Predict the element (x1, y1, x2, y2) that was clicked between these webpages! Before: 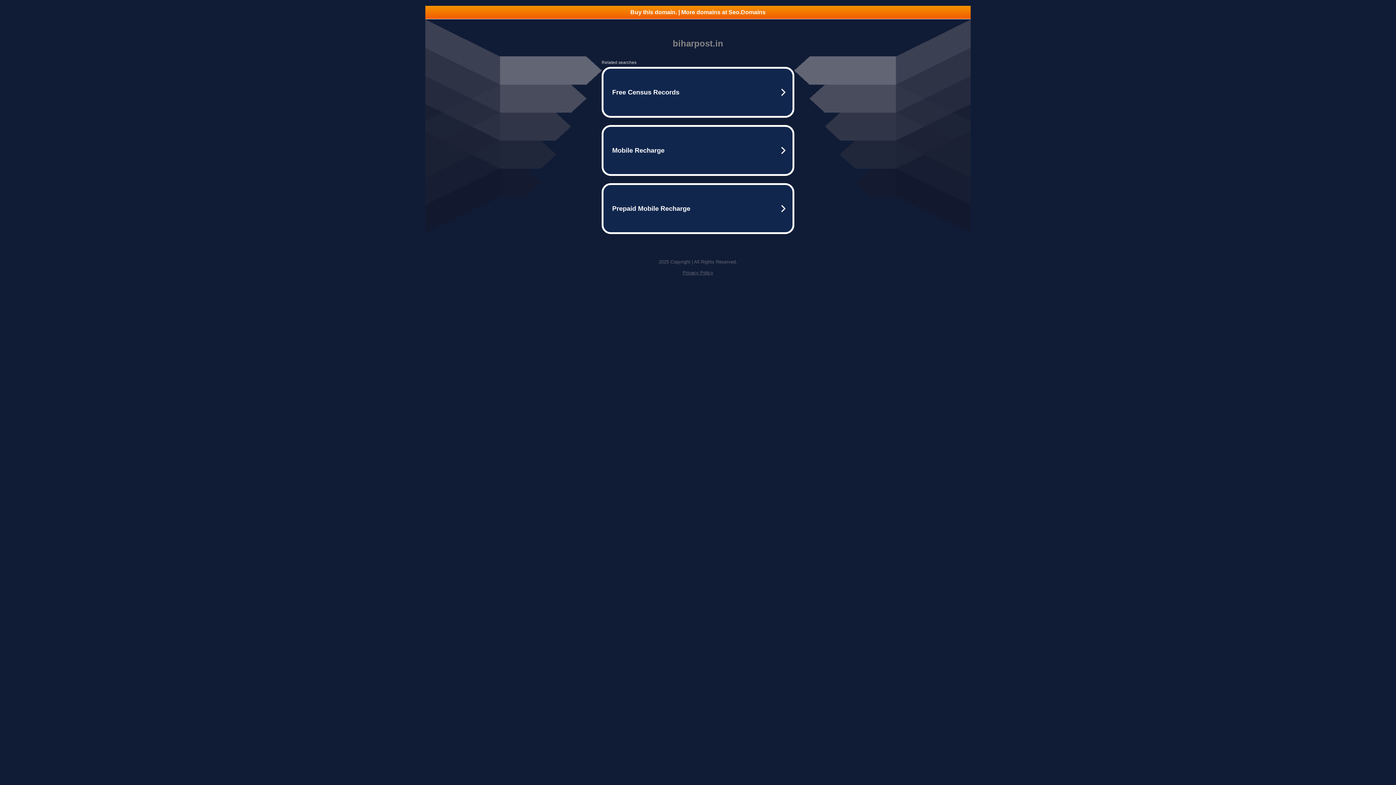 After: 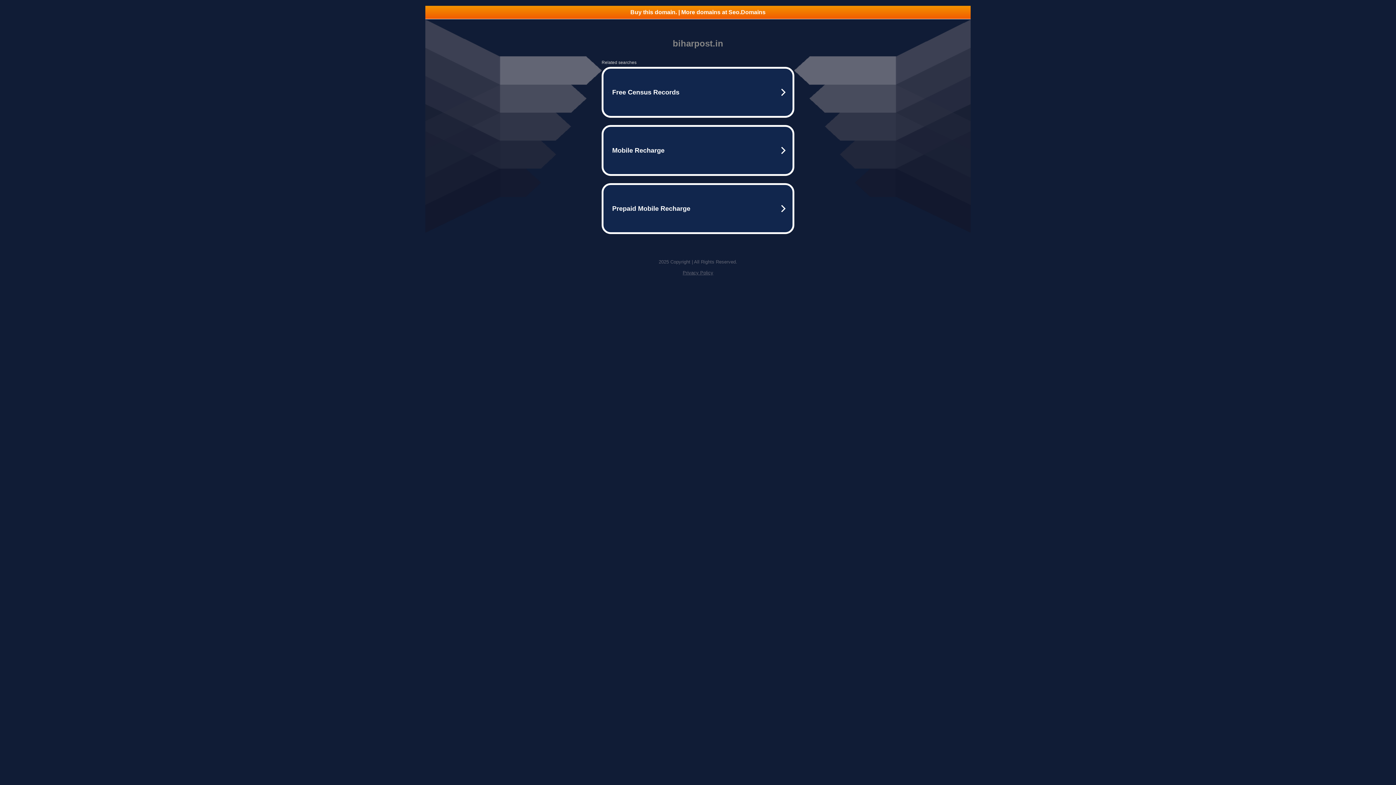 Action: bbox: (425, 5, 970, 18) label: Buy this domain. | More domains at Seo.Domains